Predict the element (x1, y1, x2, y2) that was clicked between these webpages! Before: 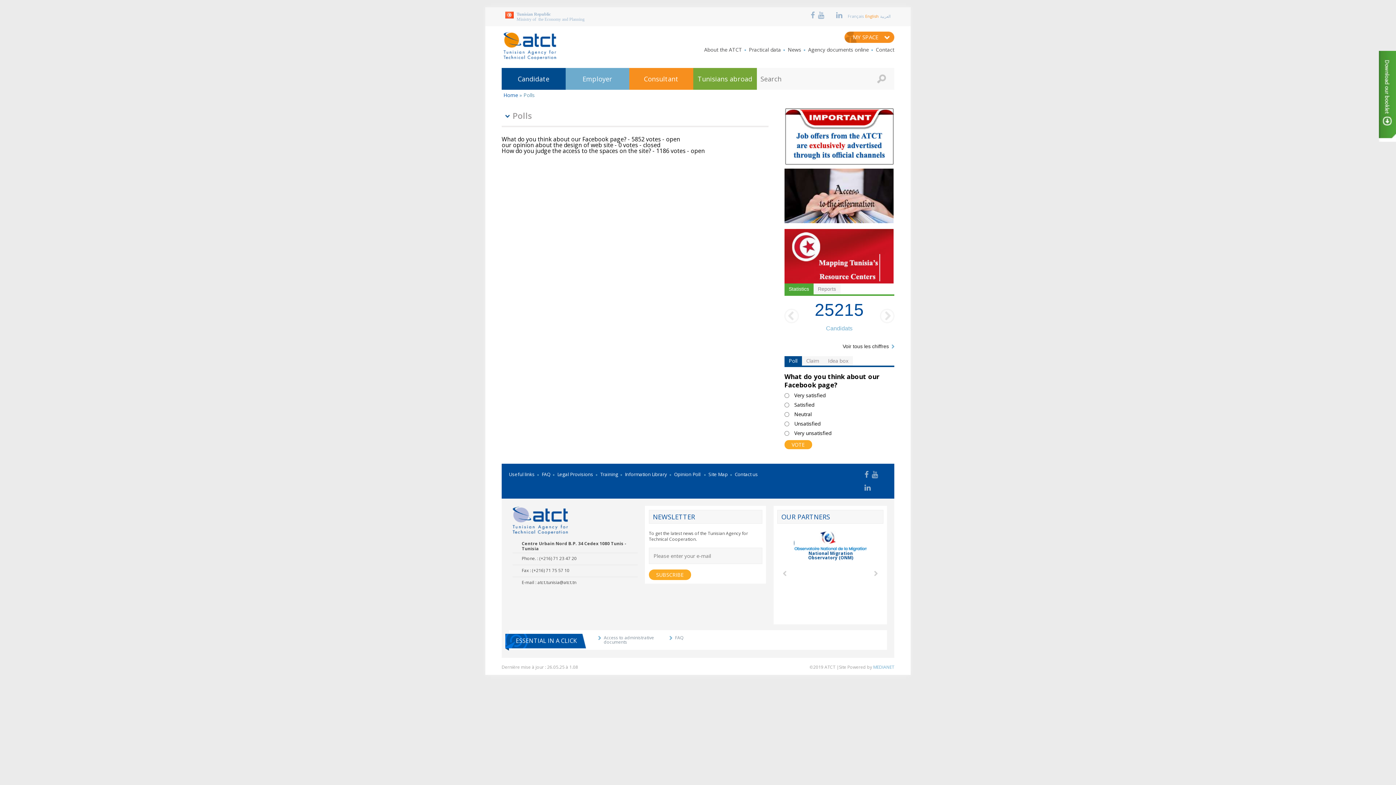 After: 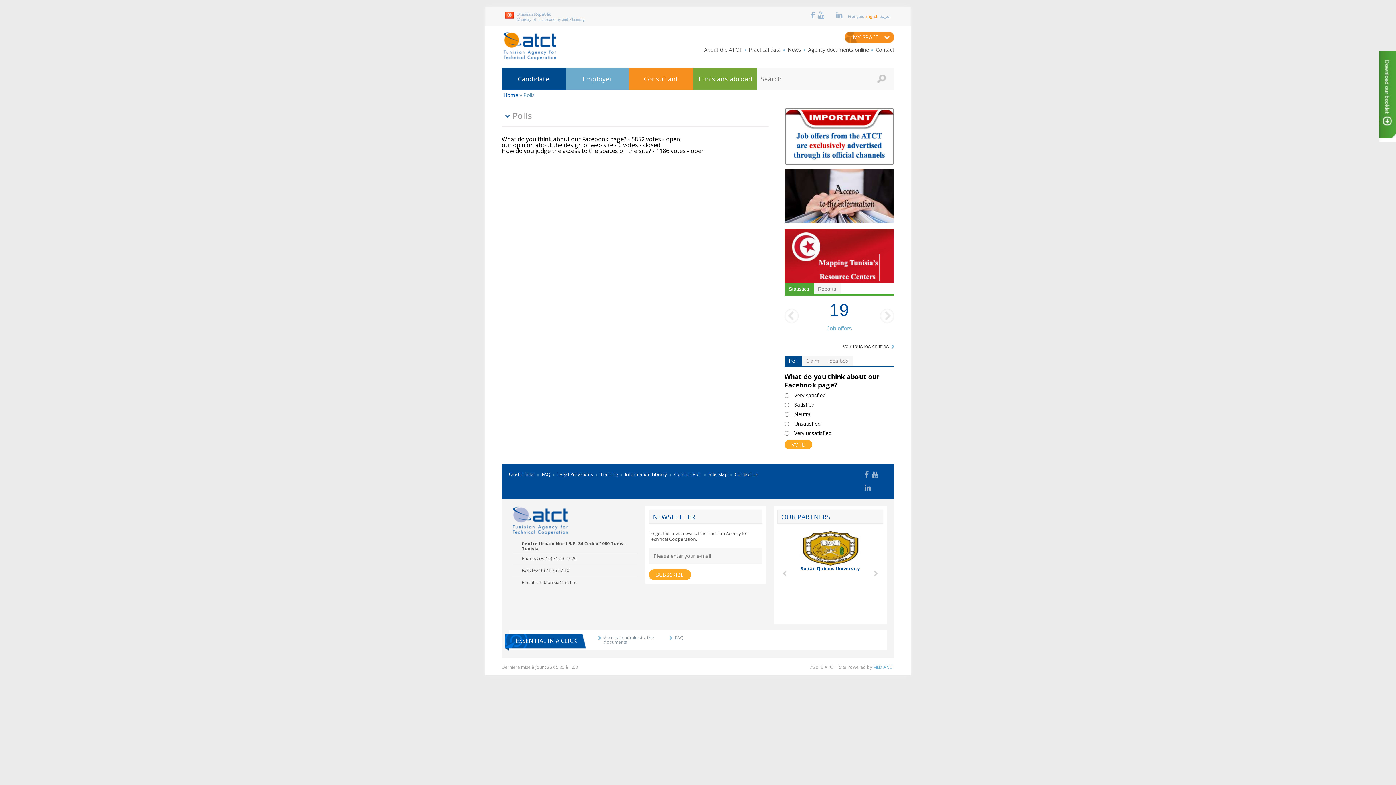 Action: bbox: (784, 106, 894, 114)